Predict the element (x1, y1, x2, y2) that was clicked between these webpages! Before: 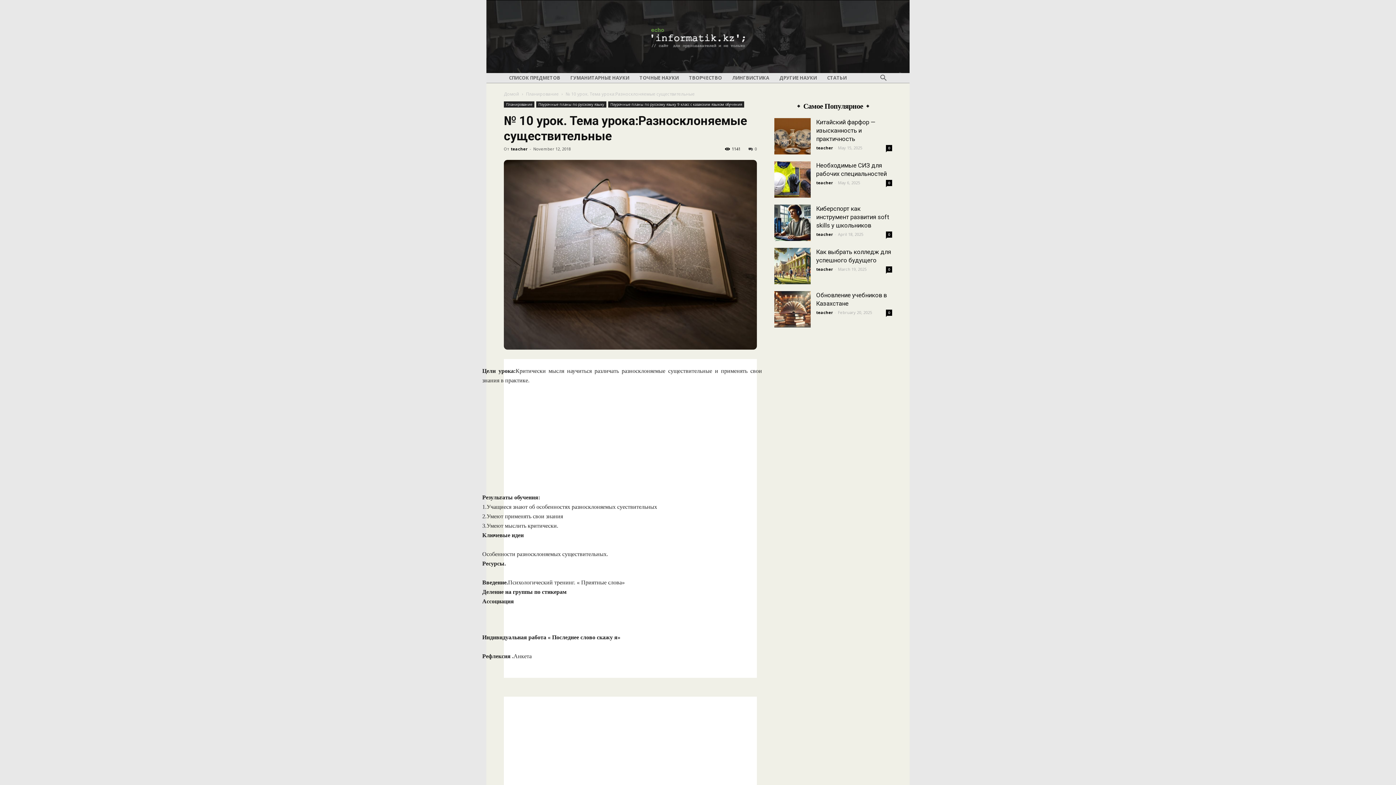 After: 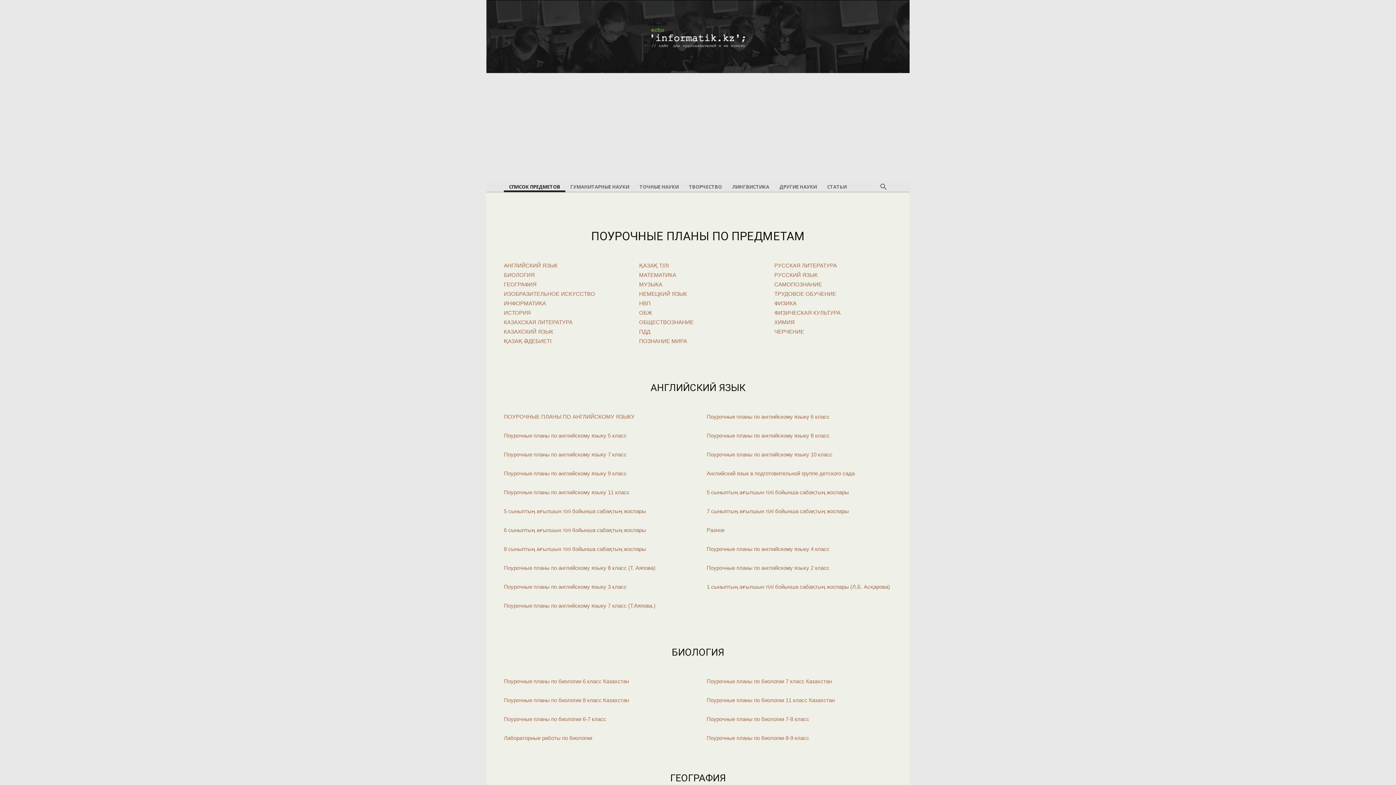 Action: bbox: (816, 309, 833, 315) label: teacher